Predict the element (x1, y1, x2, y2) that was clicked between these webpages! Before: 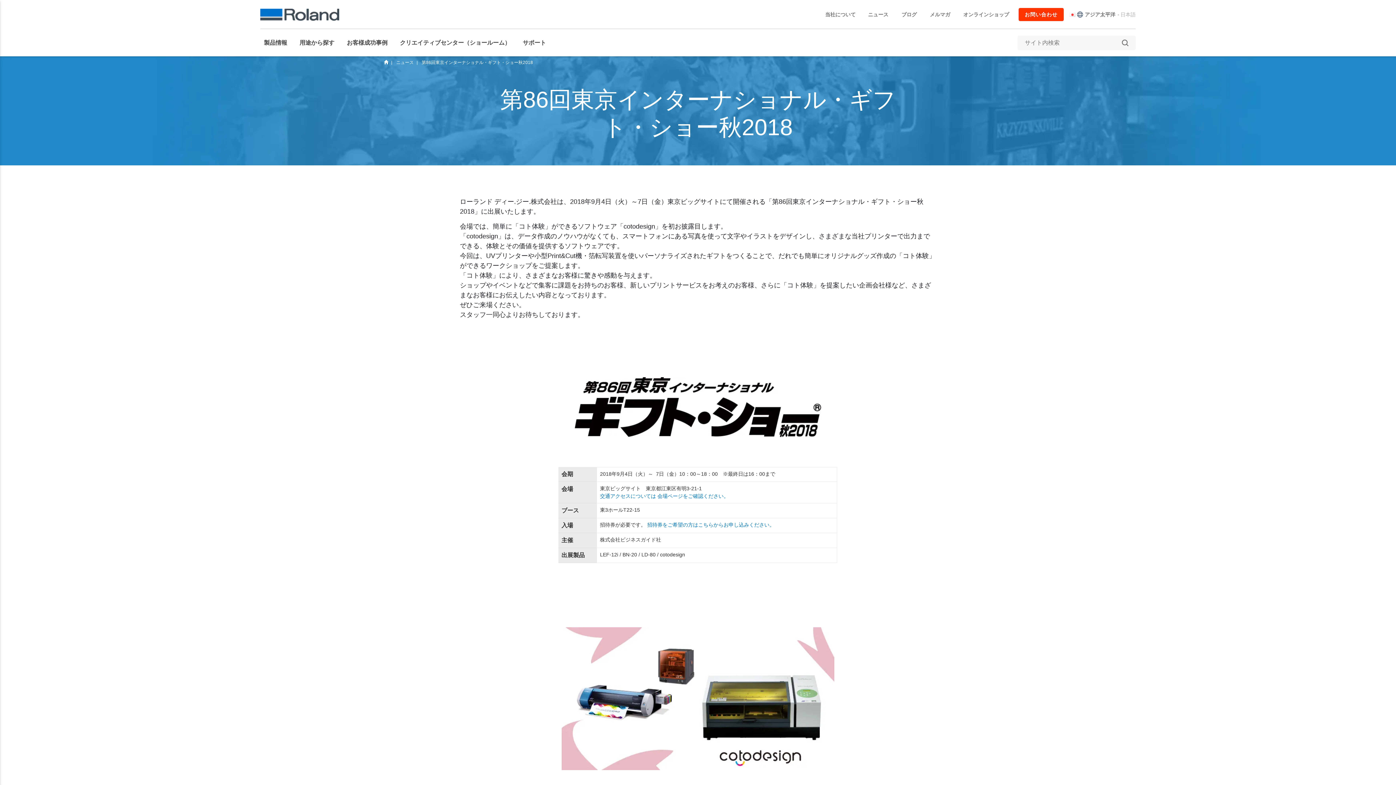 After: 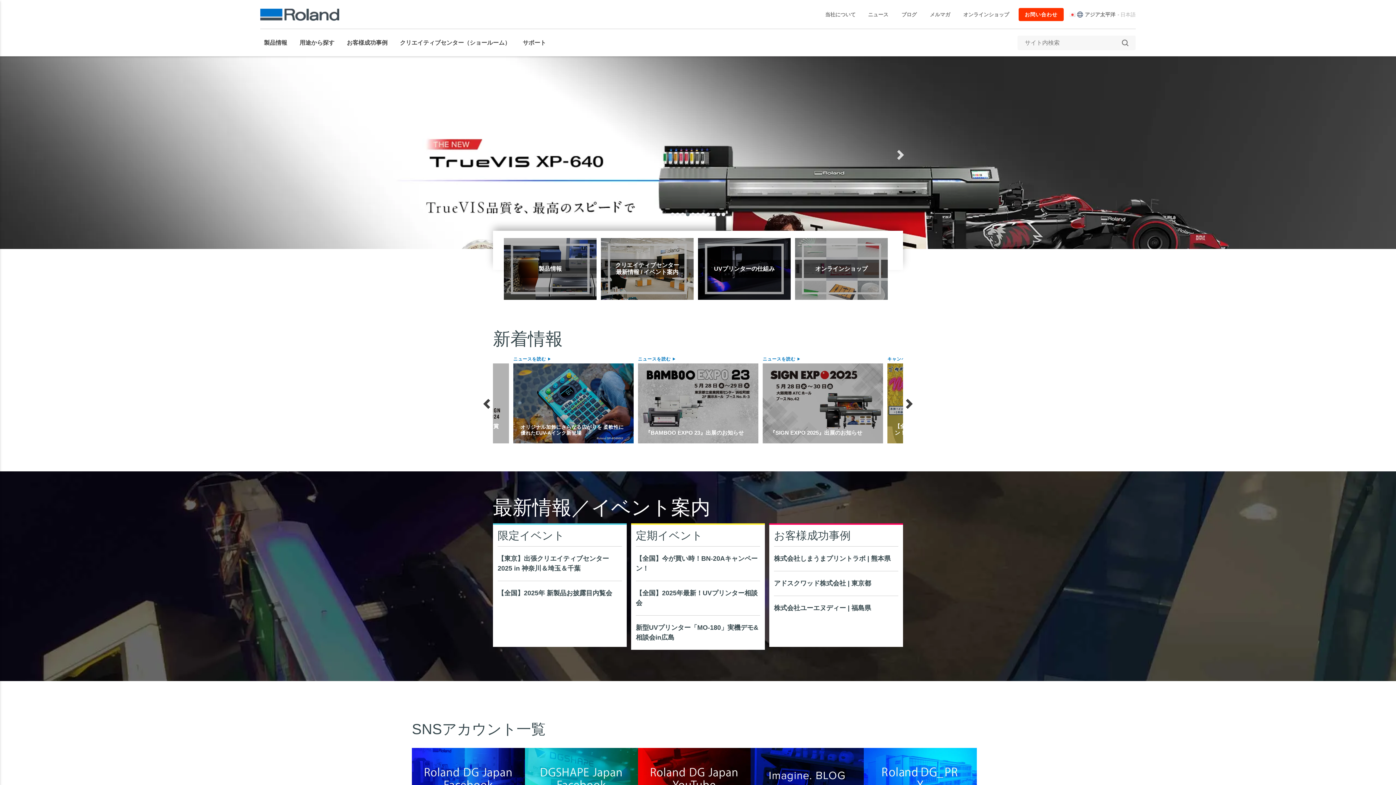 Action: bbox: (384, 60, 388, 64) label: Home